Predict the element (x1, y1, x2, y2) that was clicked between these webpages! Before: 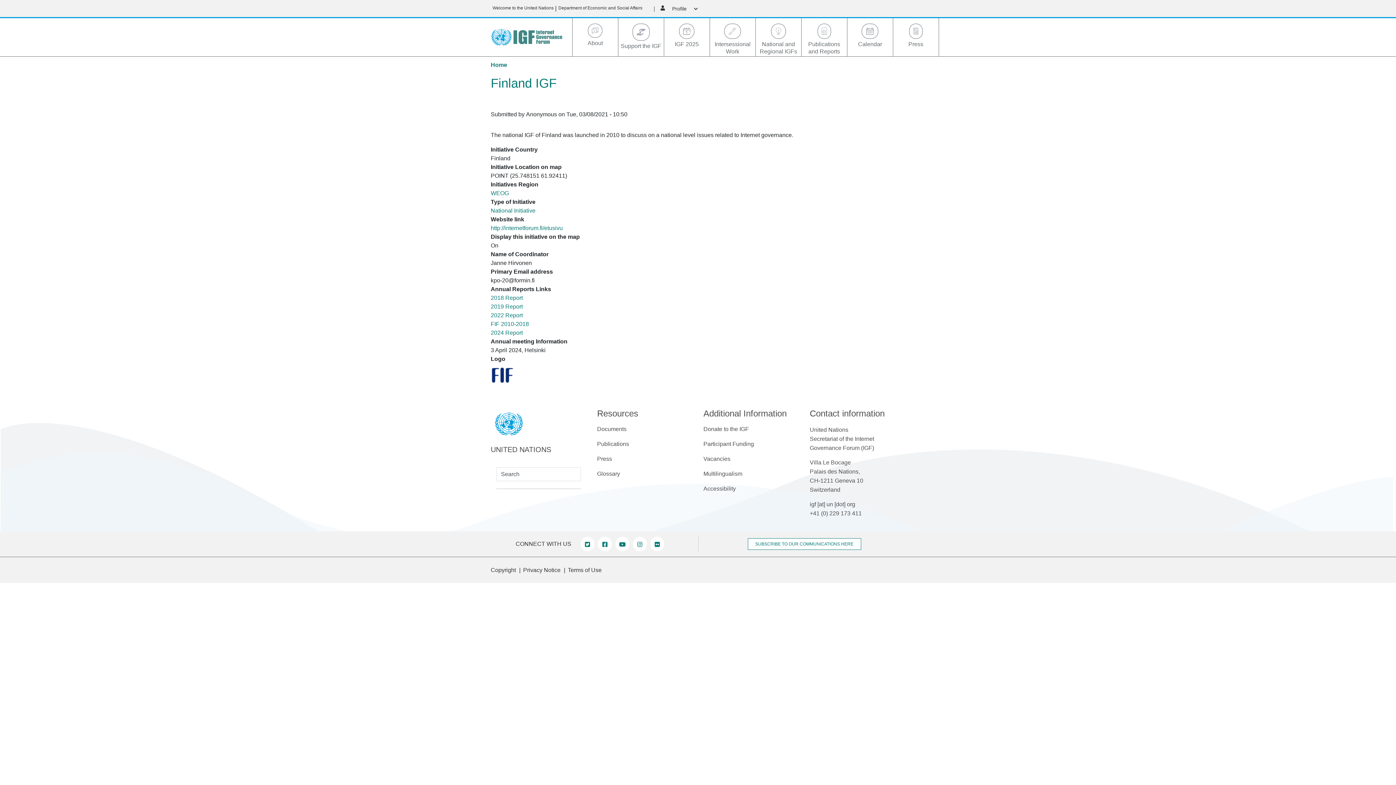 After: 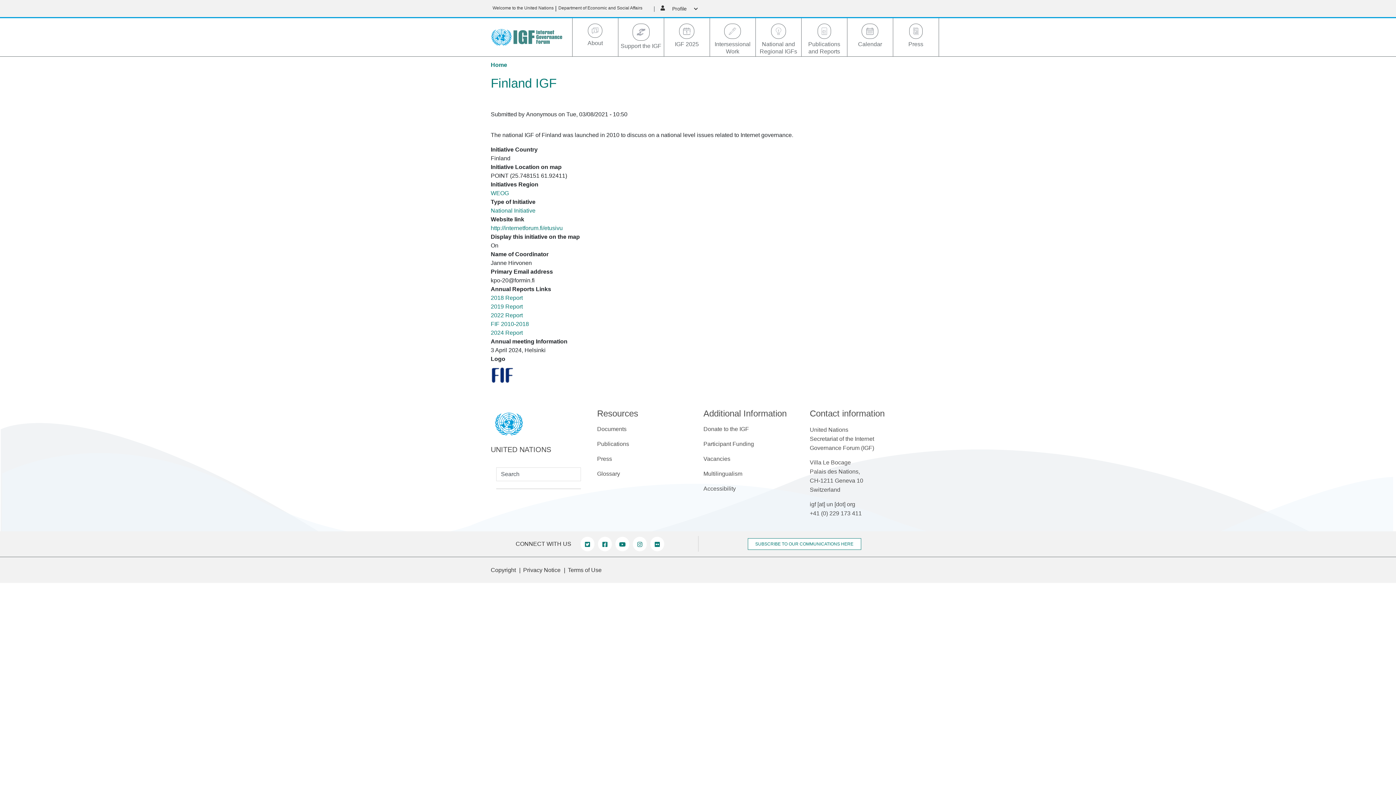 Action: label: youtube bbox: (615, 537, 629, 551)